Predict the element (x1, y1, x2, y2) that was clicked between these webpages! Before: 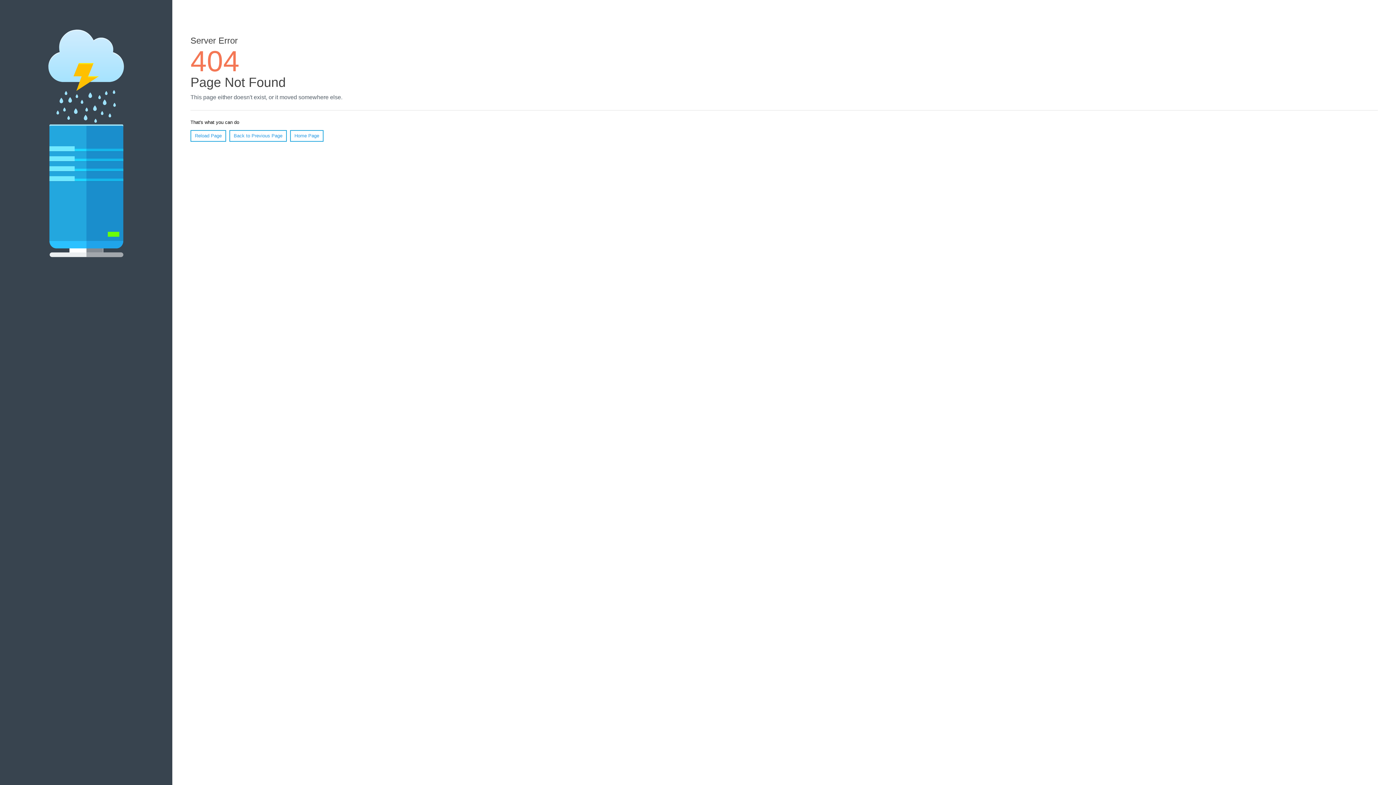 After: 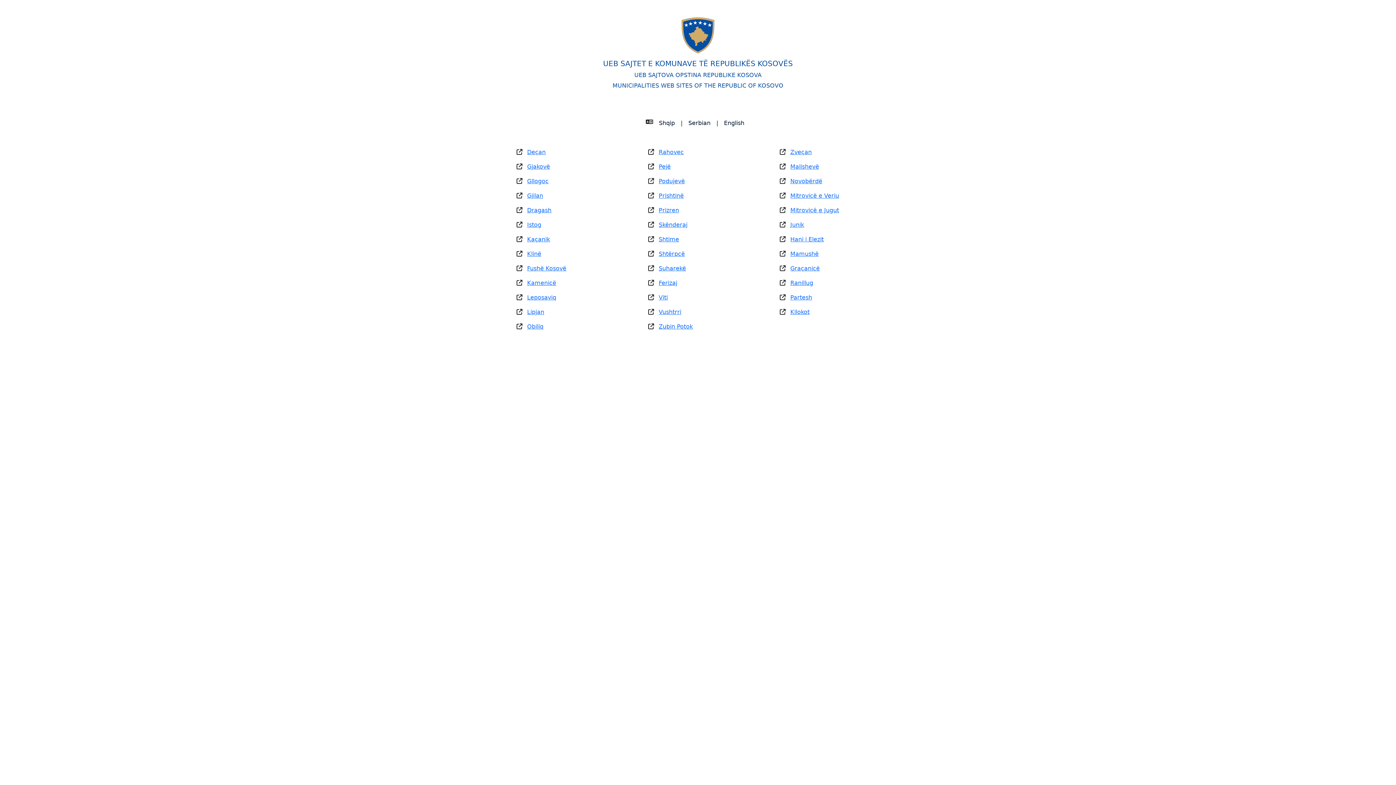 Action: bbox: (290, 130, 323, 141) label: Home Page